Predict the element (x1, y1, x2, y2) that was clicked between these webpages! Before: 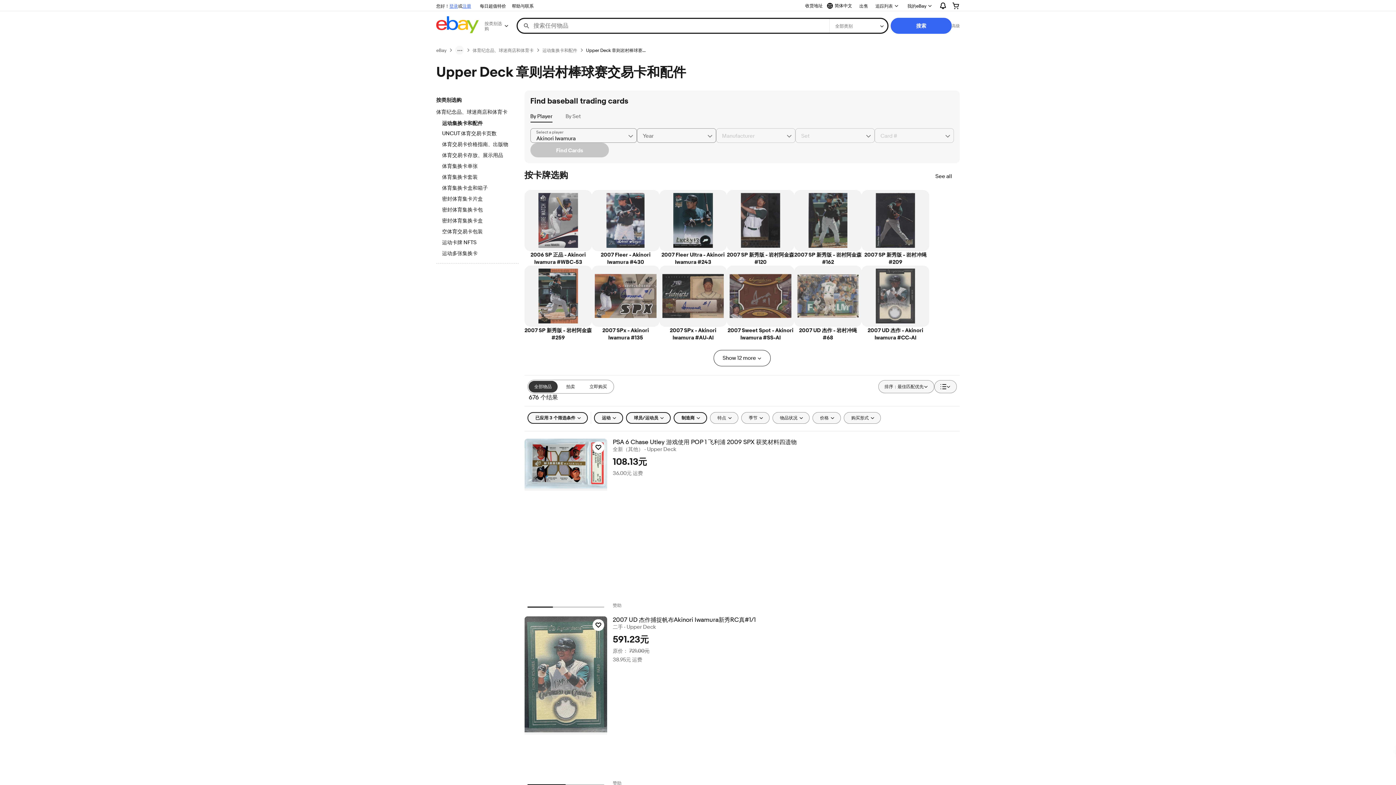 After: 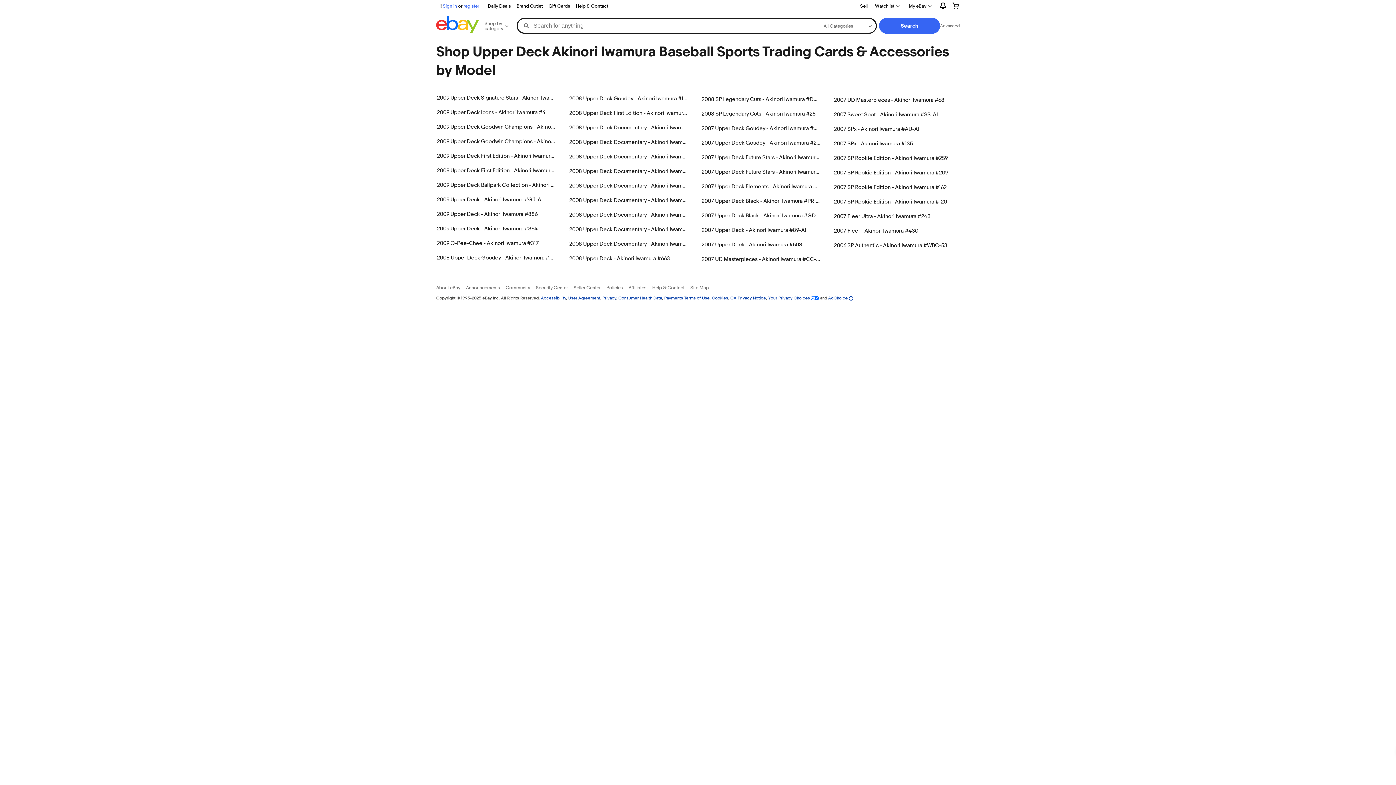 Action: label: See all  bbox: (935, 169, 959, 184)